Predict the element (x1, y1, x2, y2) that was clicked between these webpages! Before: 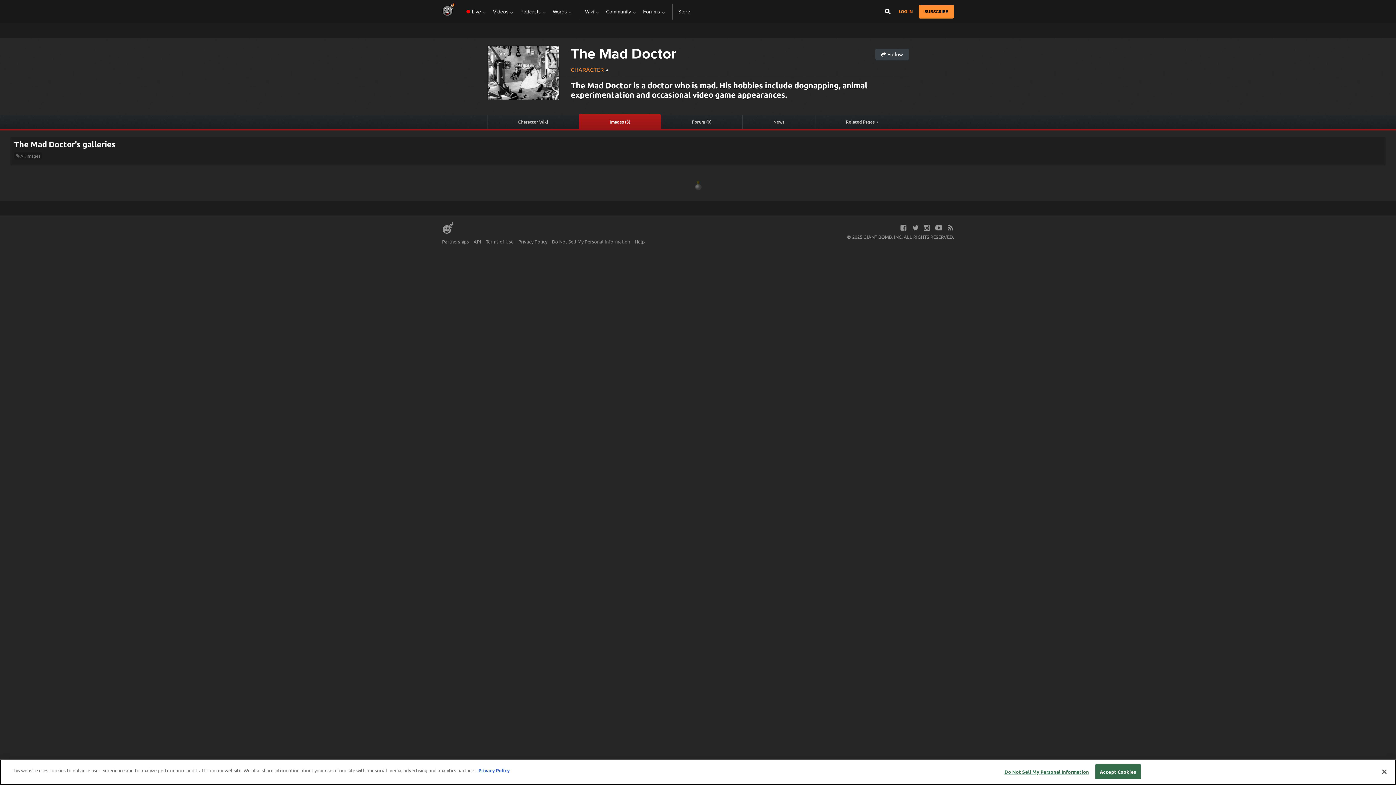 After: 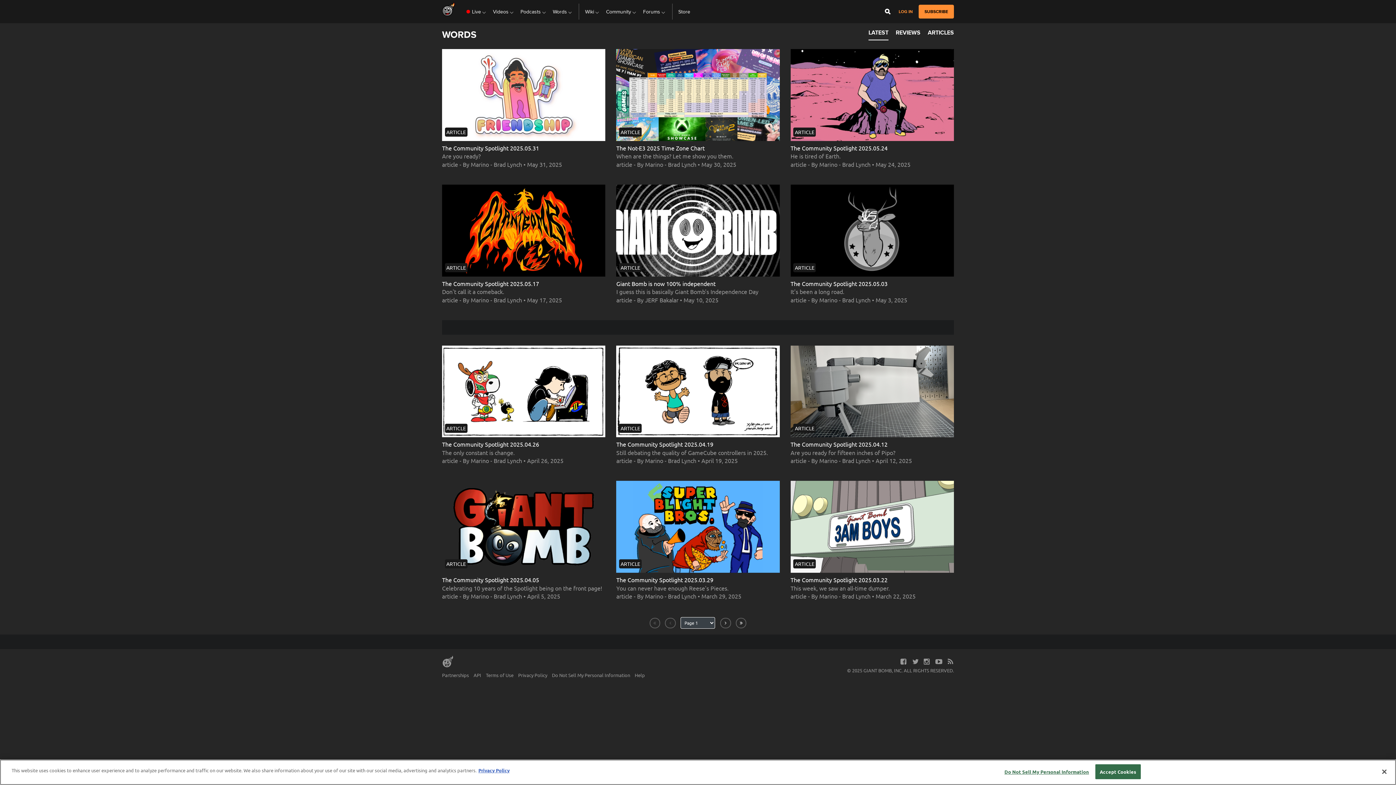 Action: bbox: (552, 0, 573, 23) label: Words